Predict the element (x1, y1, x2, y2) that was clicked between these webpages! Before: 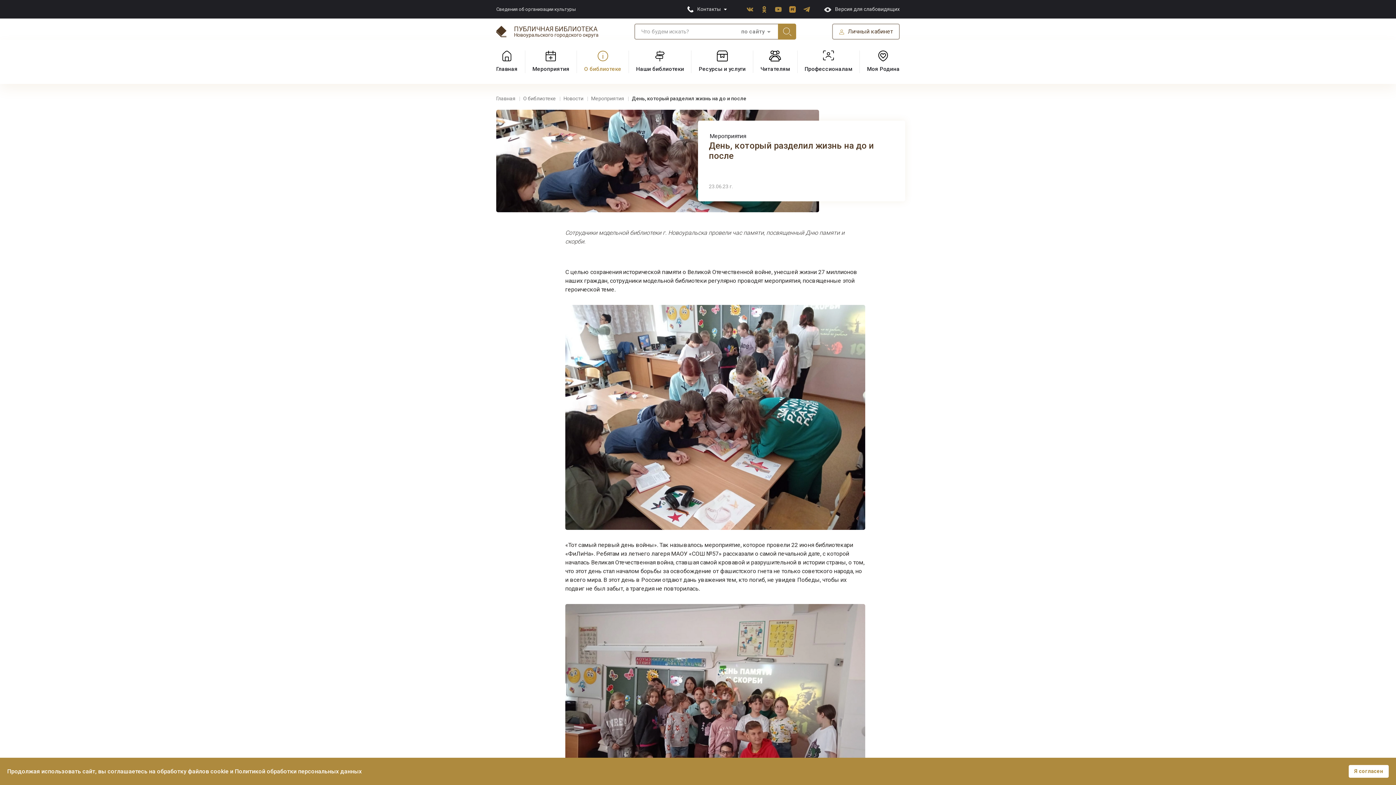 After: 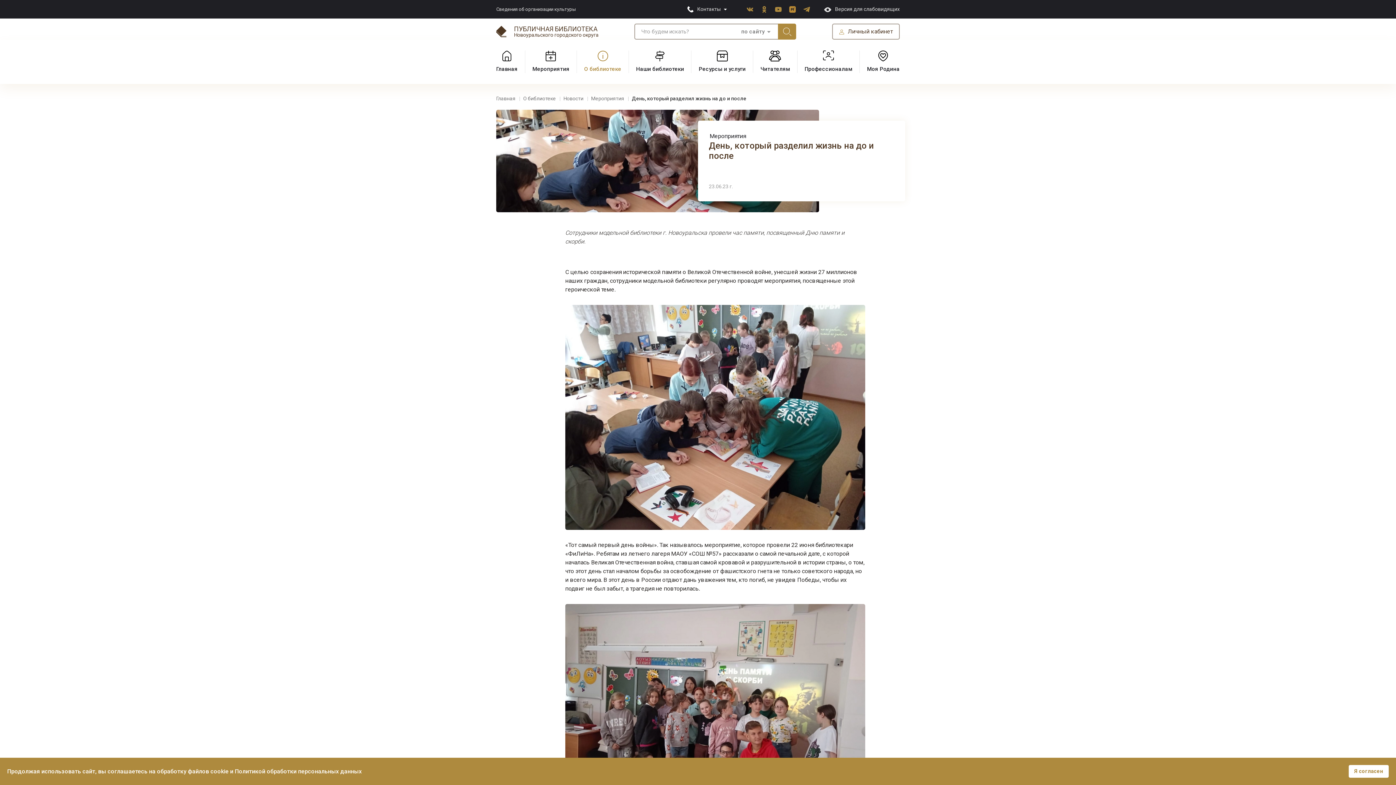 Action: label: ВКонтакте bbox: (744, 3, 755, 14)